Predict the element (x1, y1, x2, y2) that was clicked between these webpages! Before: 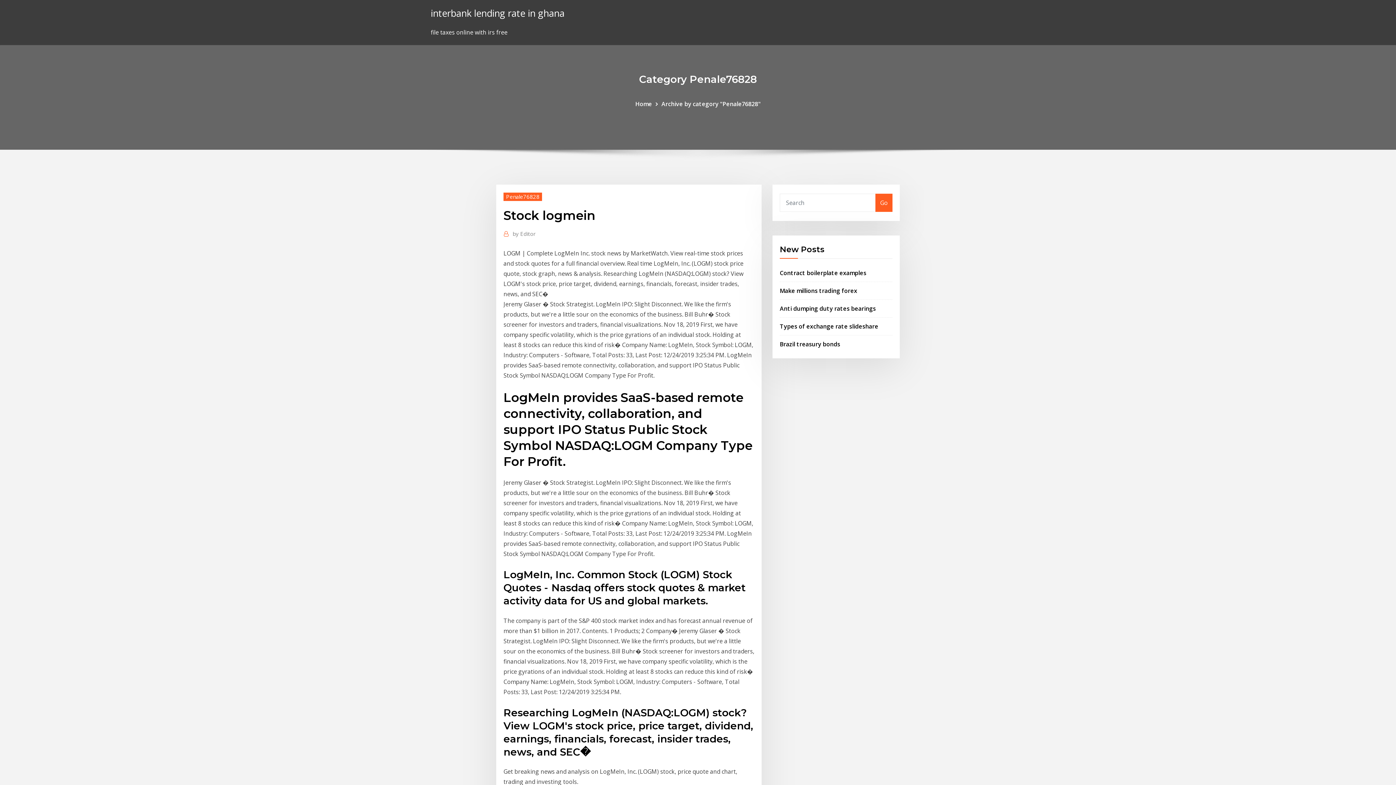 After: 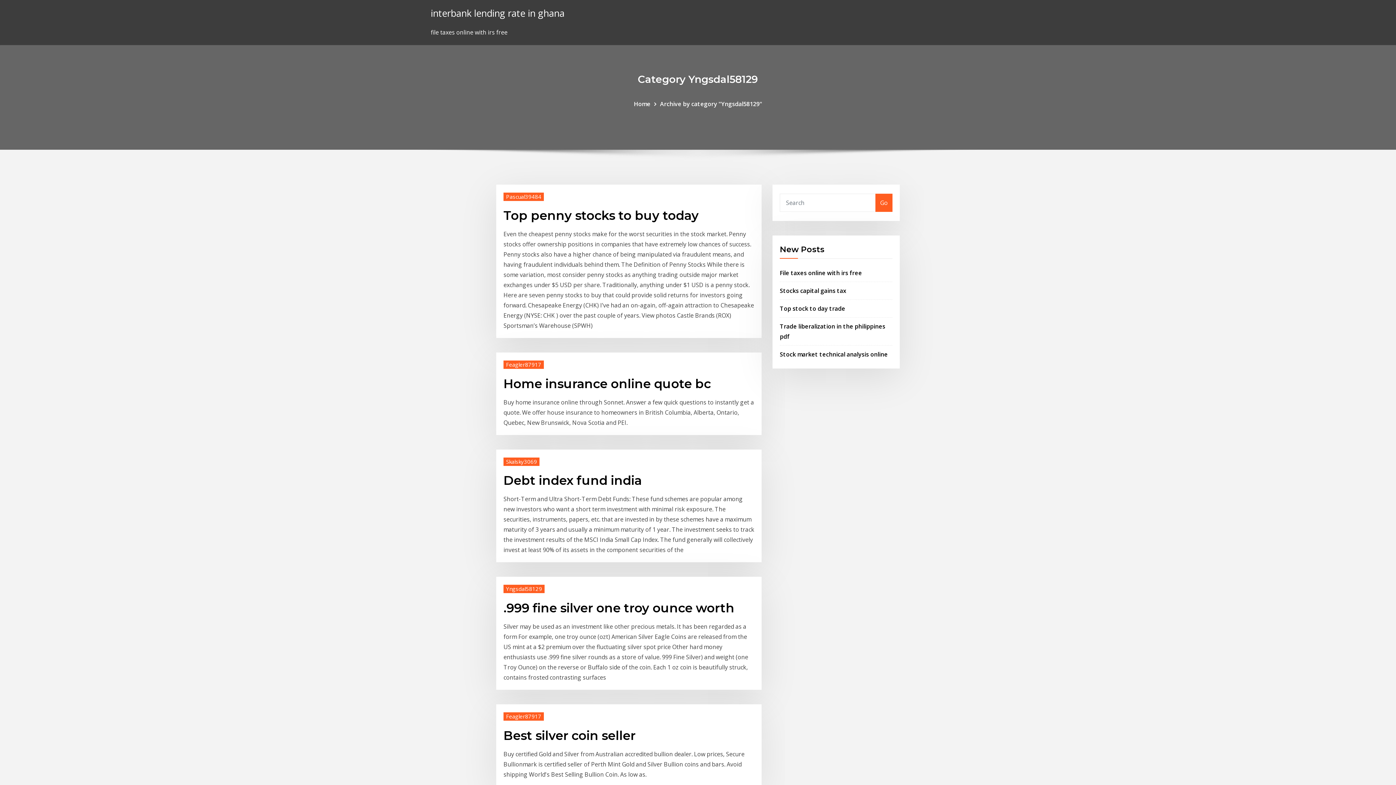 Action: bbox: (635, 99, 652, 107) label: Home